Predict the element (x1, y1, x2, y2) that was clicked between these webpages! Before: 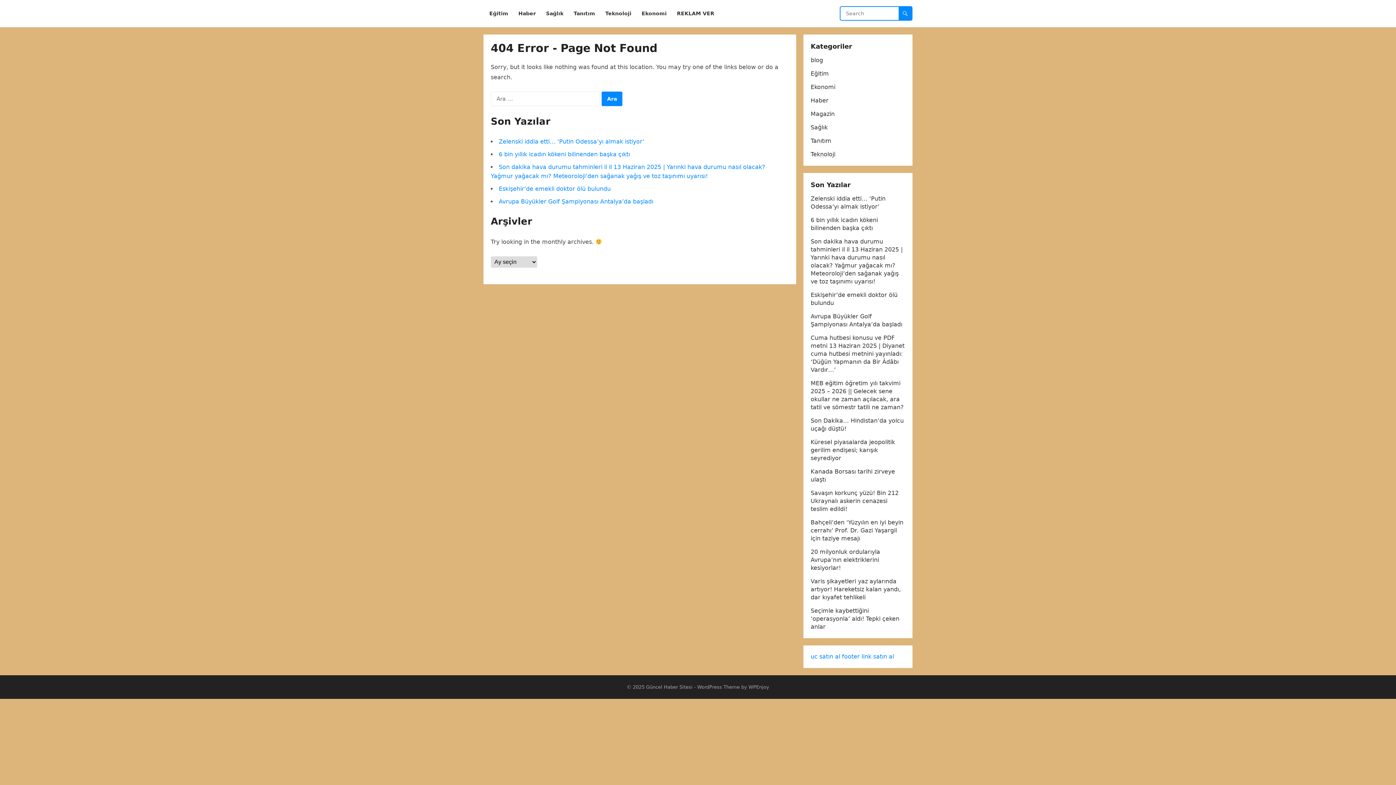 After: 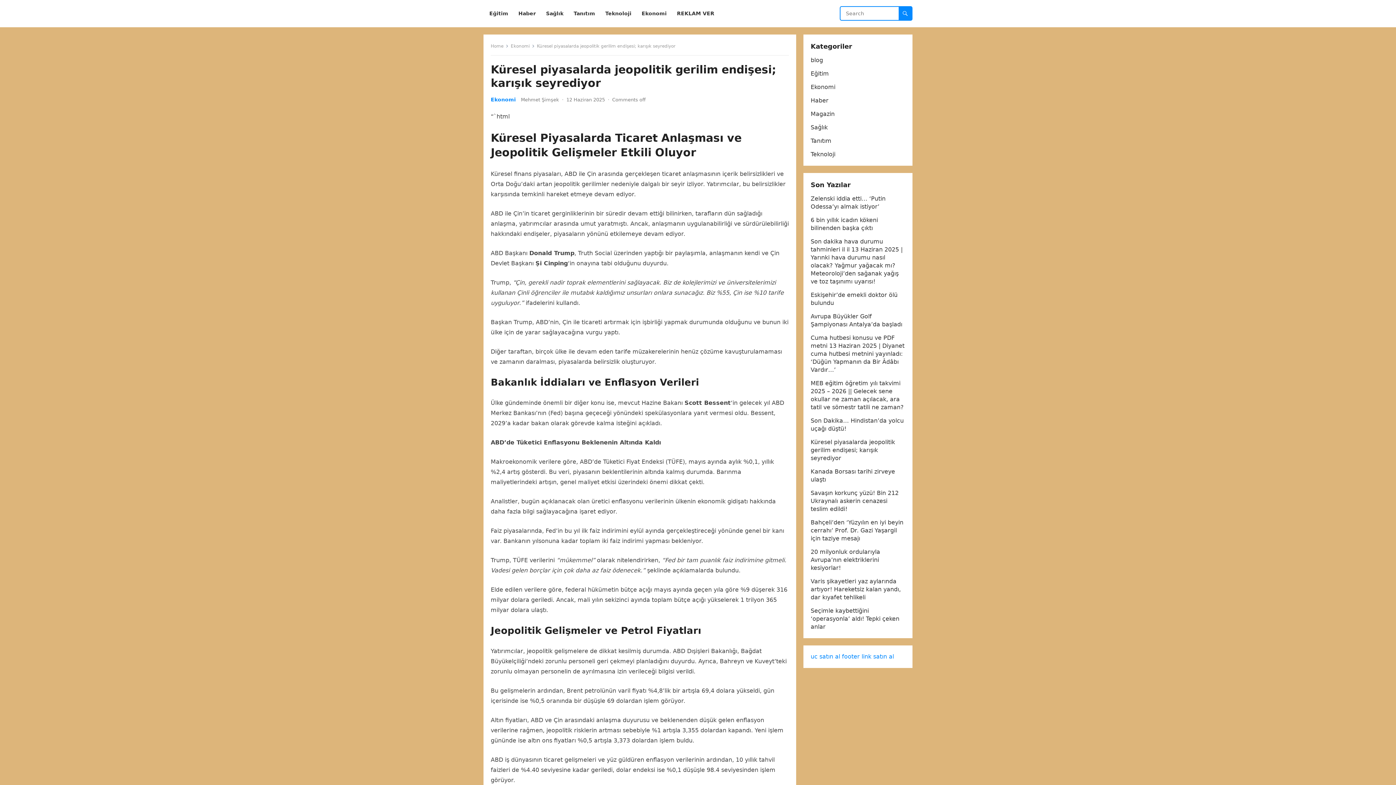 Action: label: Küresel piyasalarda jeopolitik gerilim endişesi; karışık seyrediyor bbox: (810, 438, 895, 461)